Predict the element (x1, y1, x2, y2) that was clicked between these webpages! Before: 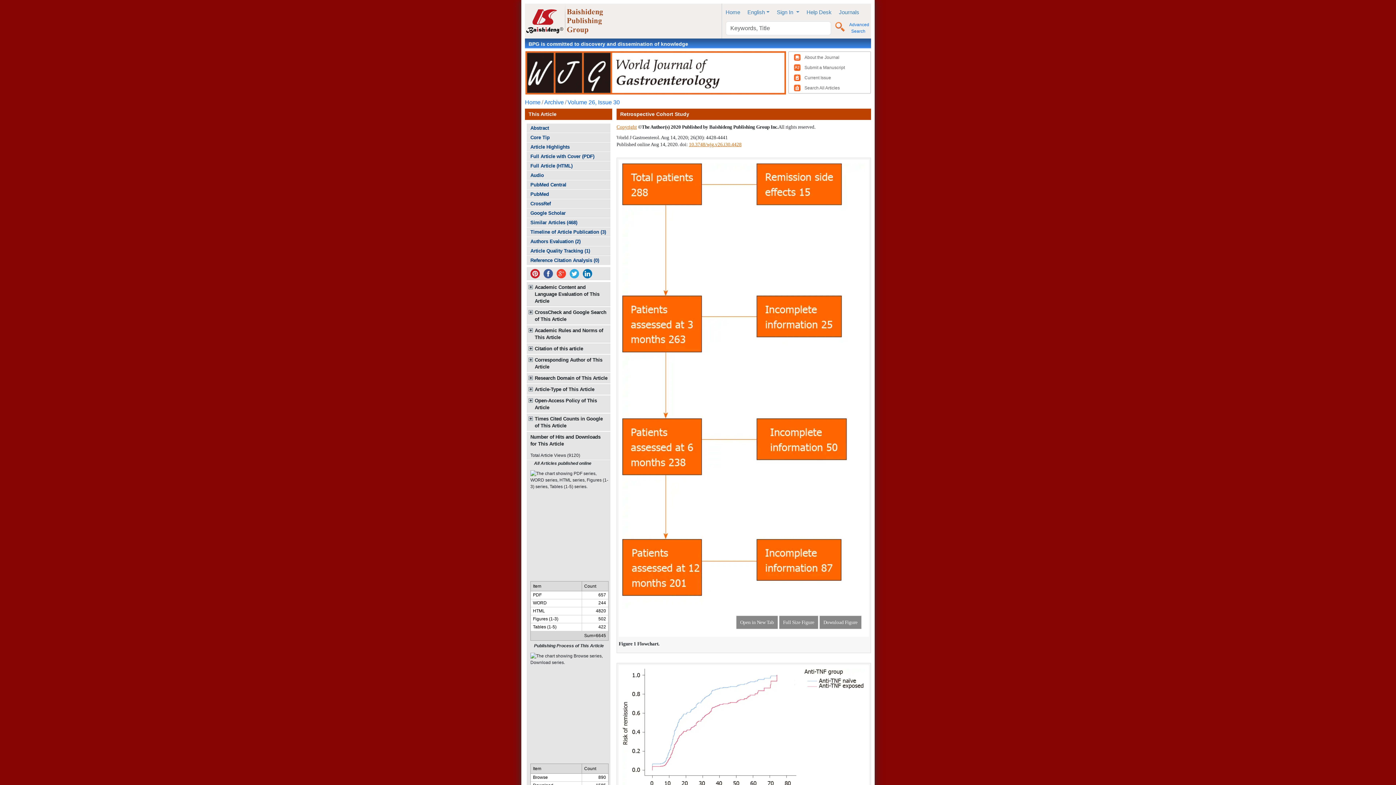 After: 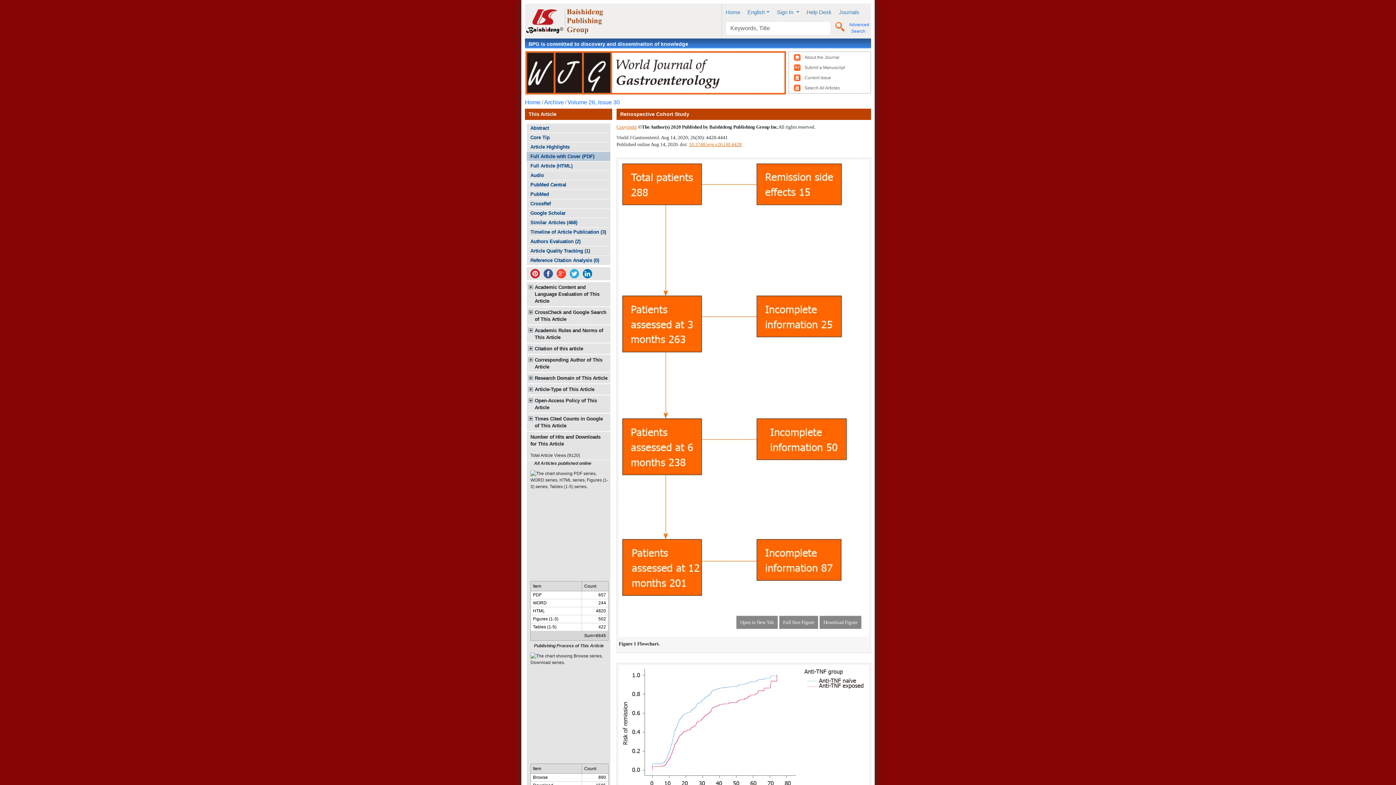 Action: bbox: (526, 152, 610, 161) label: Full Article with Cover (PDF)